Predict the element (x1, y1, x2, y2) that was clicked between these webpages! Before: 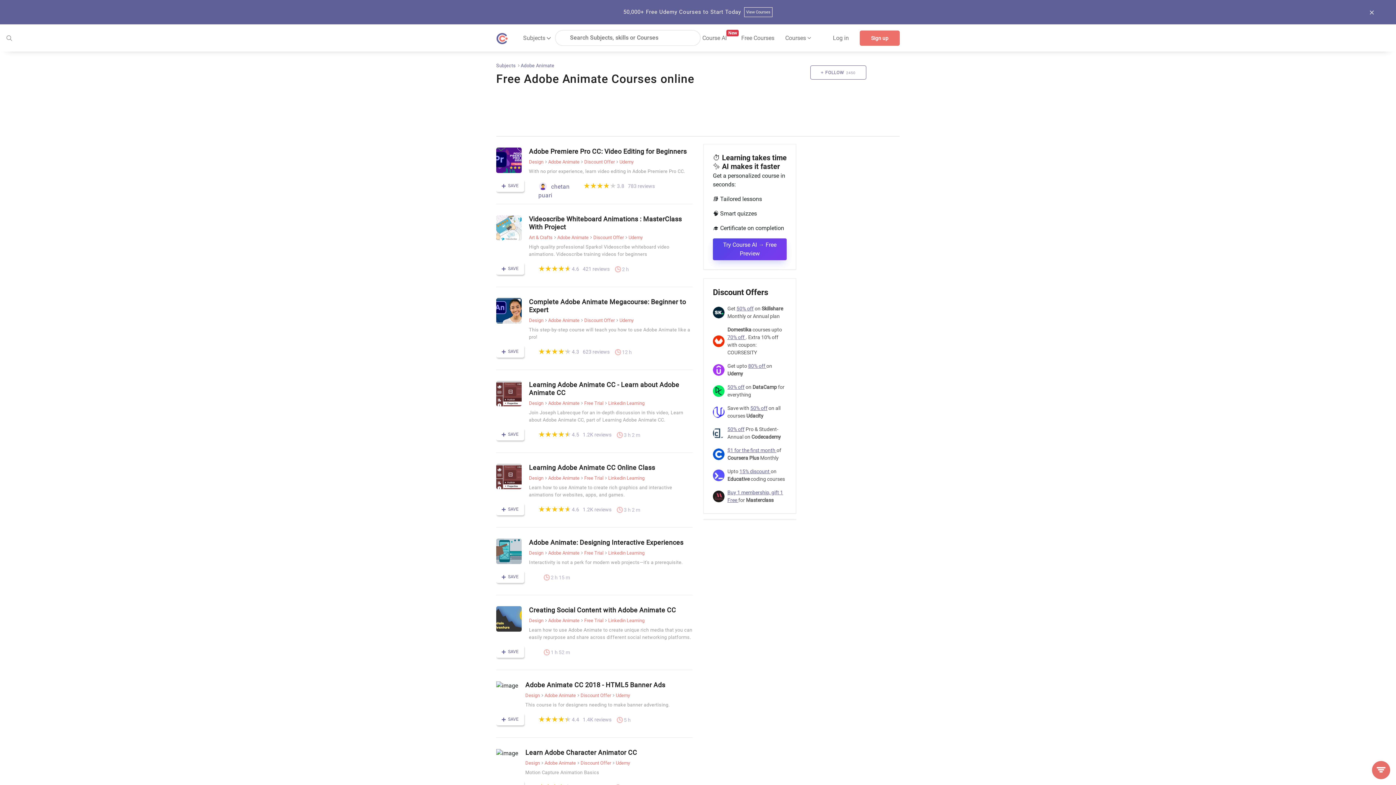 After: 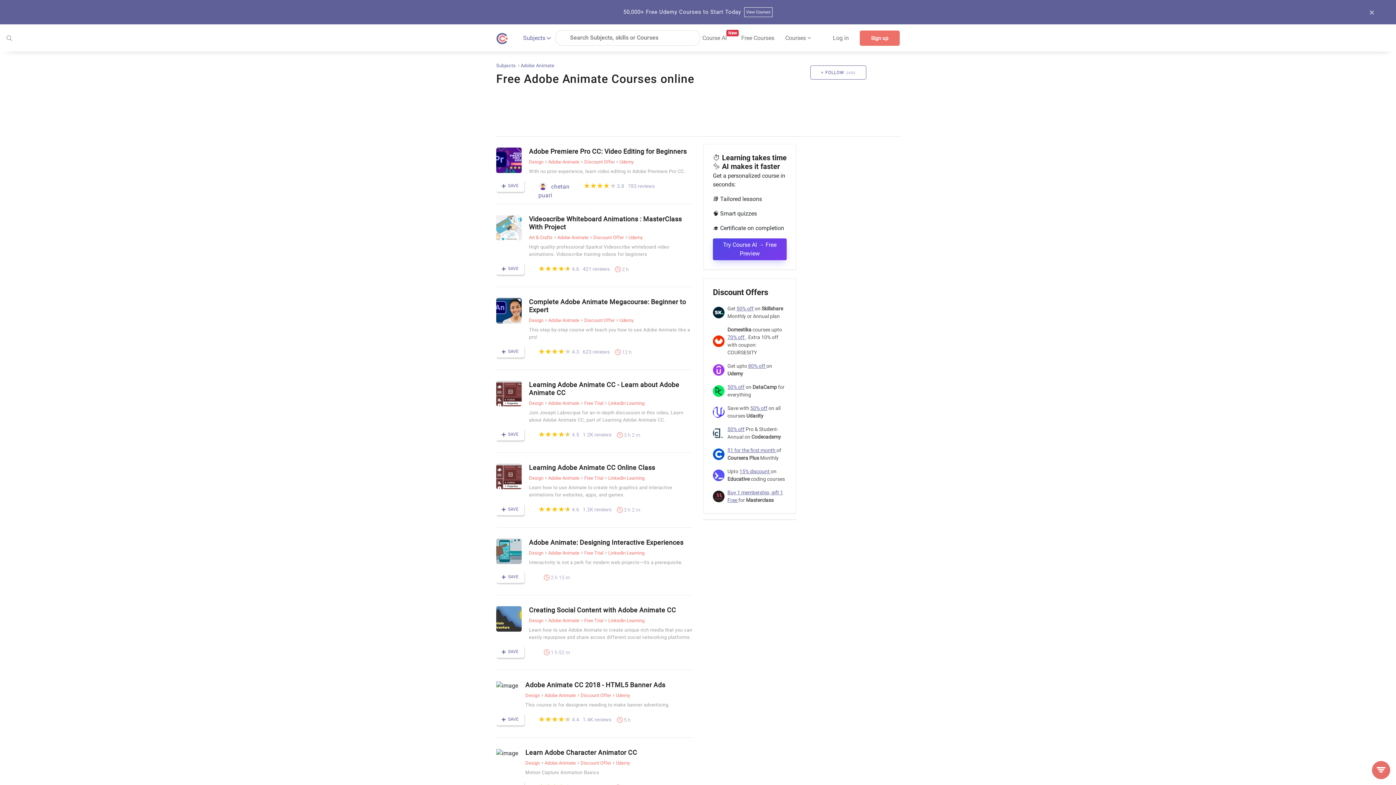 Action: bbox: (521, 24, 553, 51) label: Subjects